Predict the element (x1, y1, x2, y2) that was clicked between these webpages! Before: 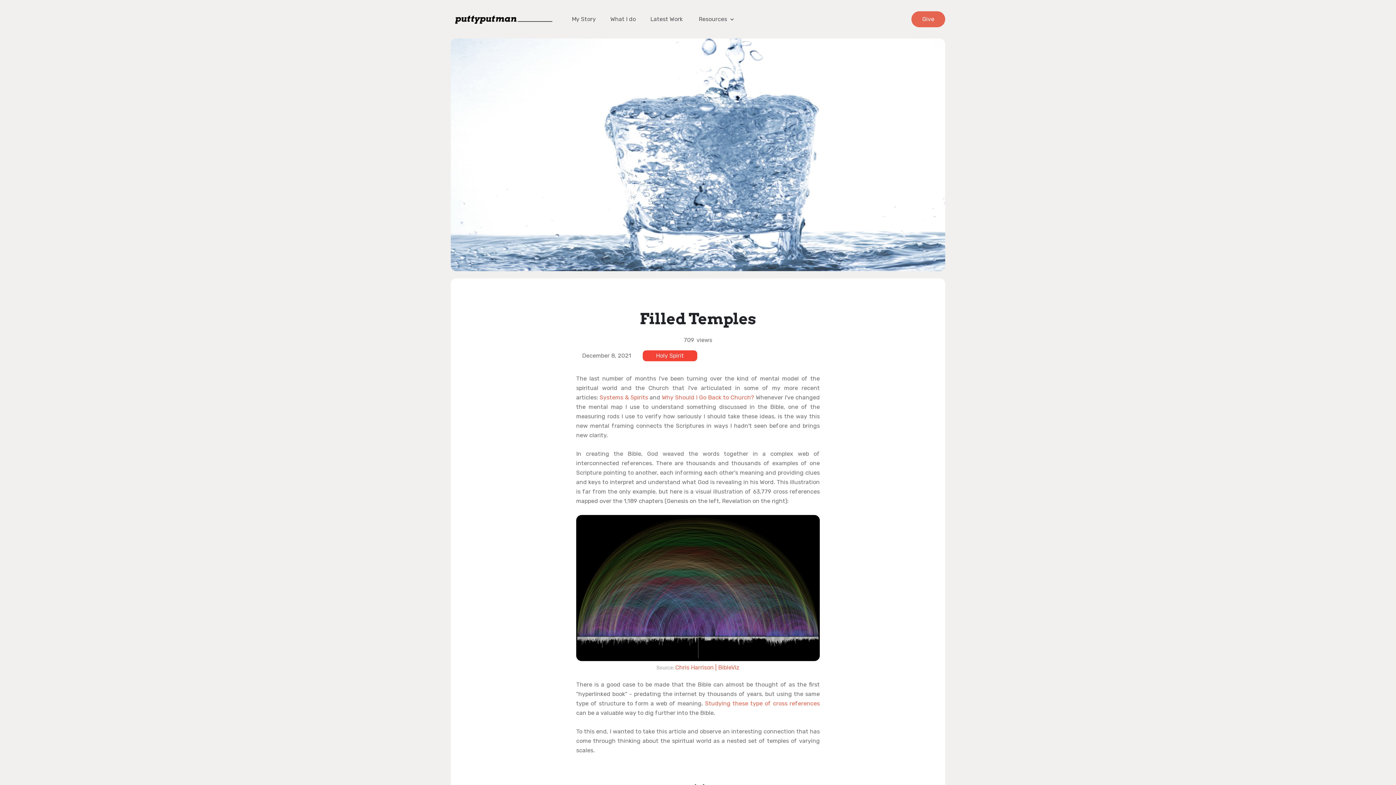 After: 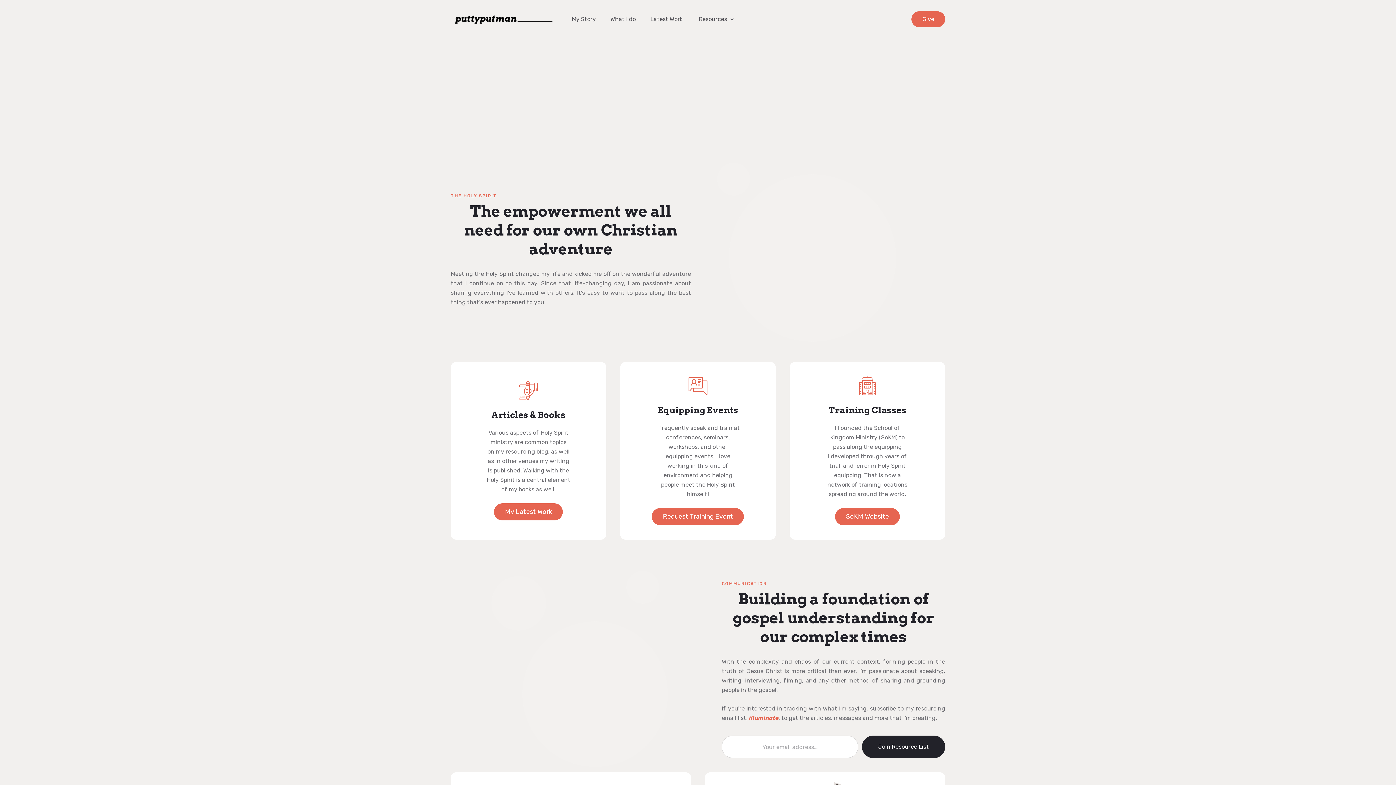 Action: label: What I do bbox: (603, 10, 643, 27)